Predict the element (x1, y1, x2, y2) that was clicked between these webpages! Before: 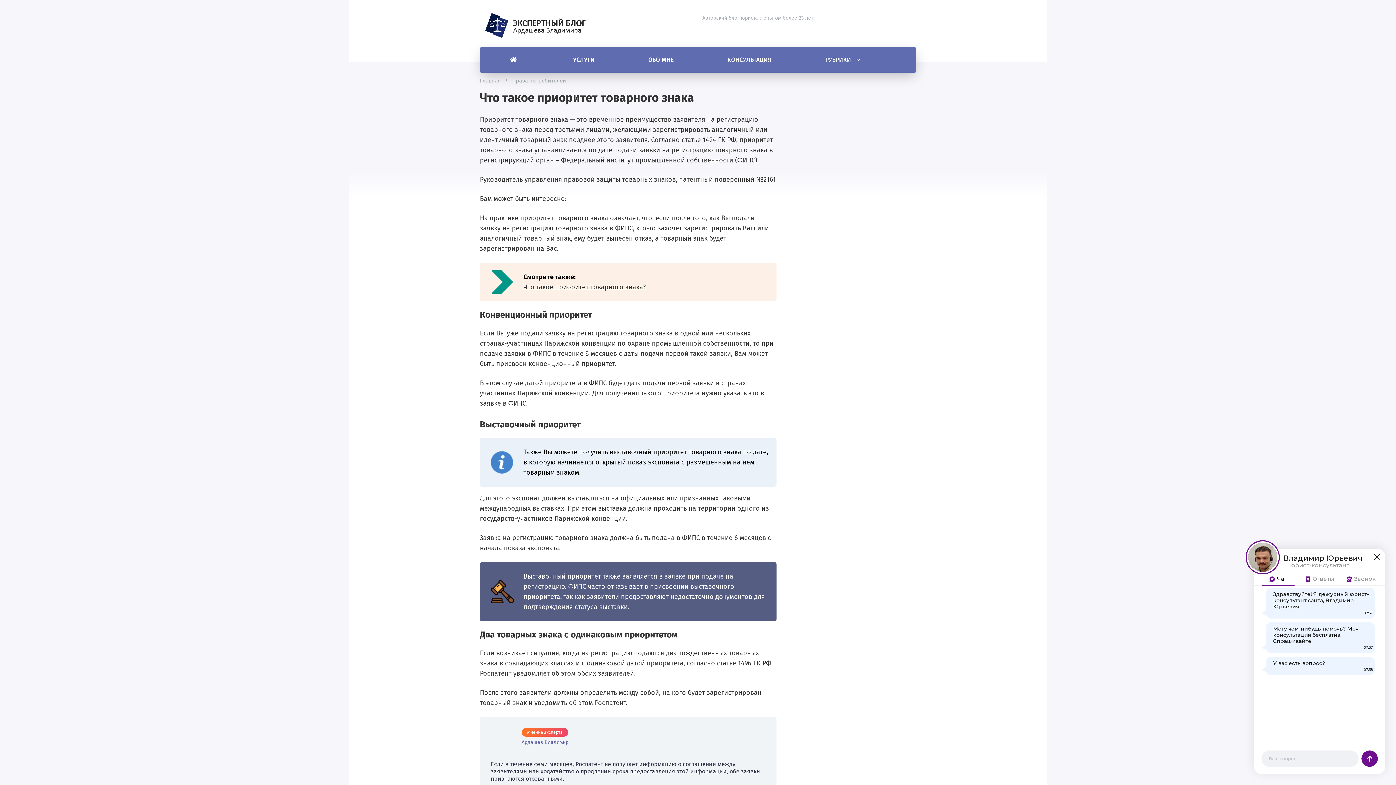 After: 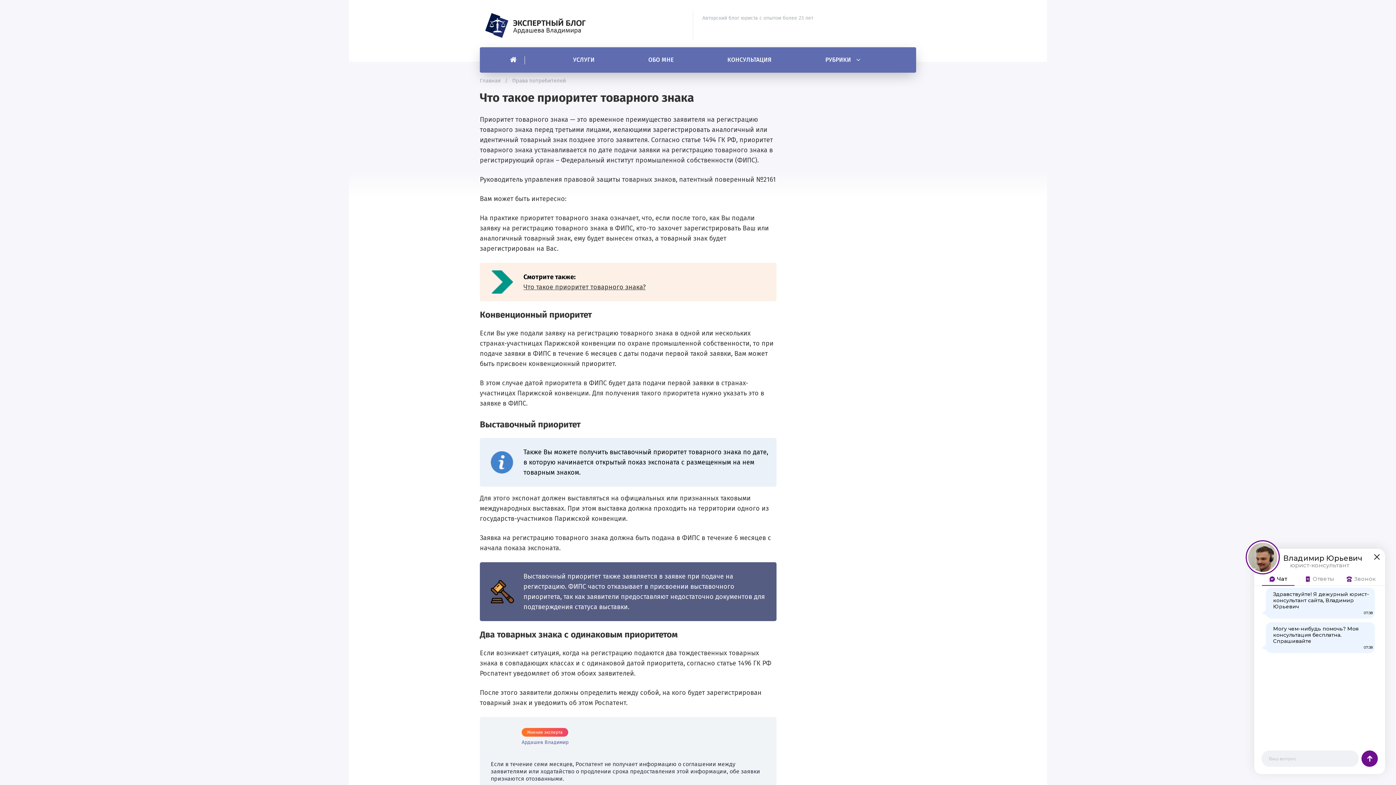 Action: label: Что такое приоритет товарного знака? bbox: (523, 283, 645, 291)